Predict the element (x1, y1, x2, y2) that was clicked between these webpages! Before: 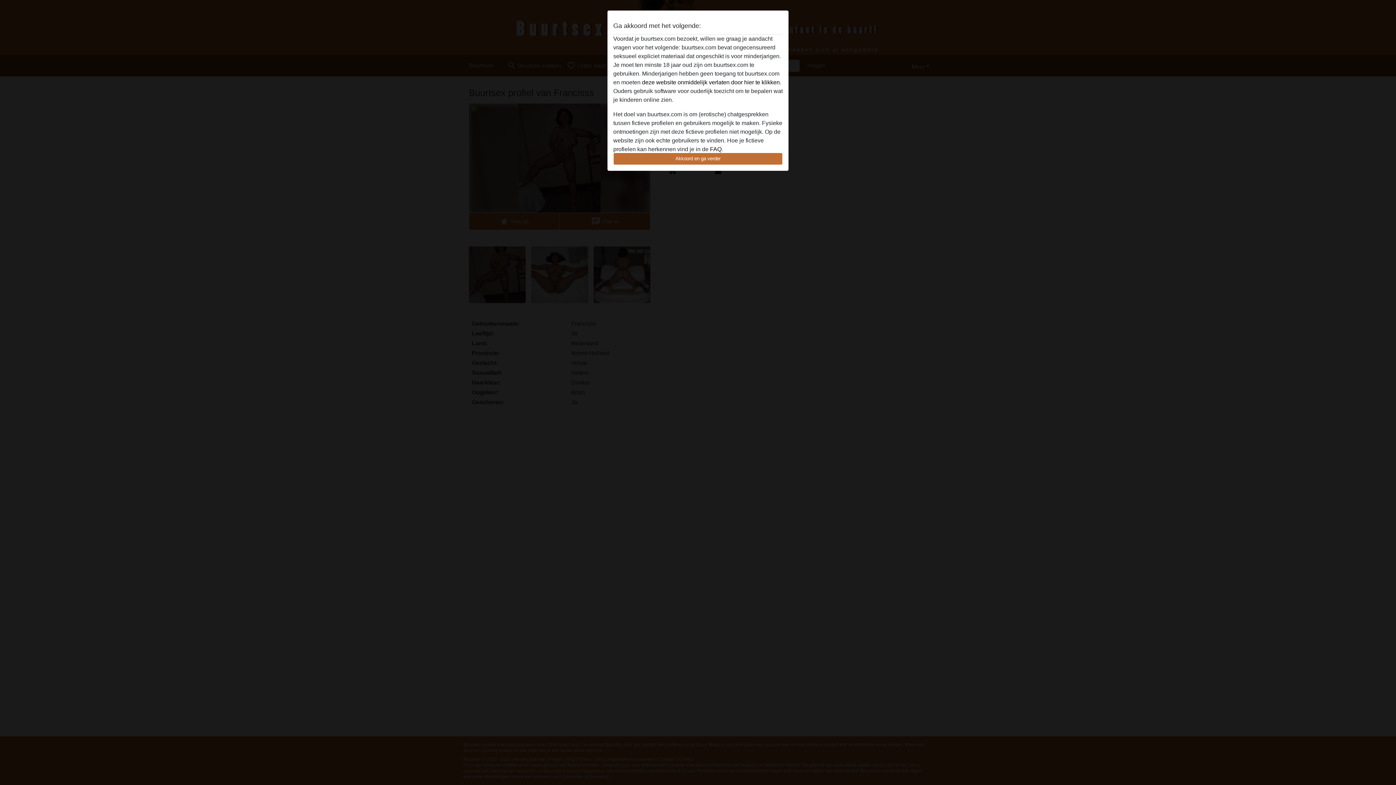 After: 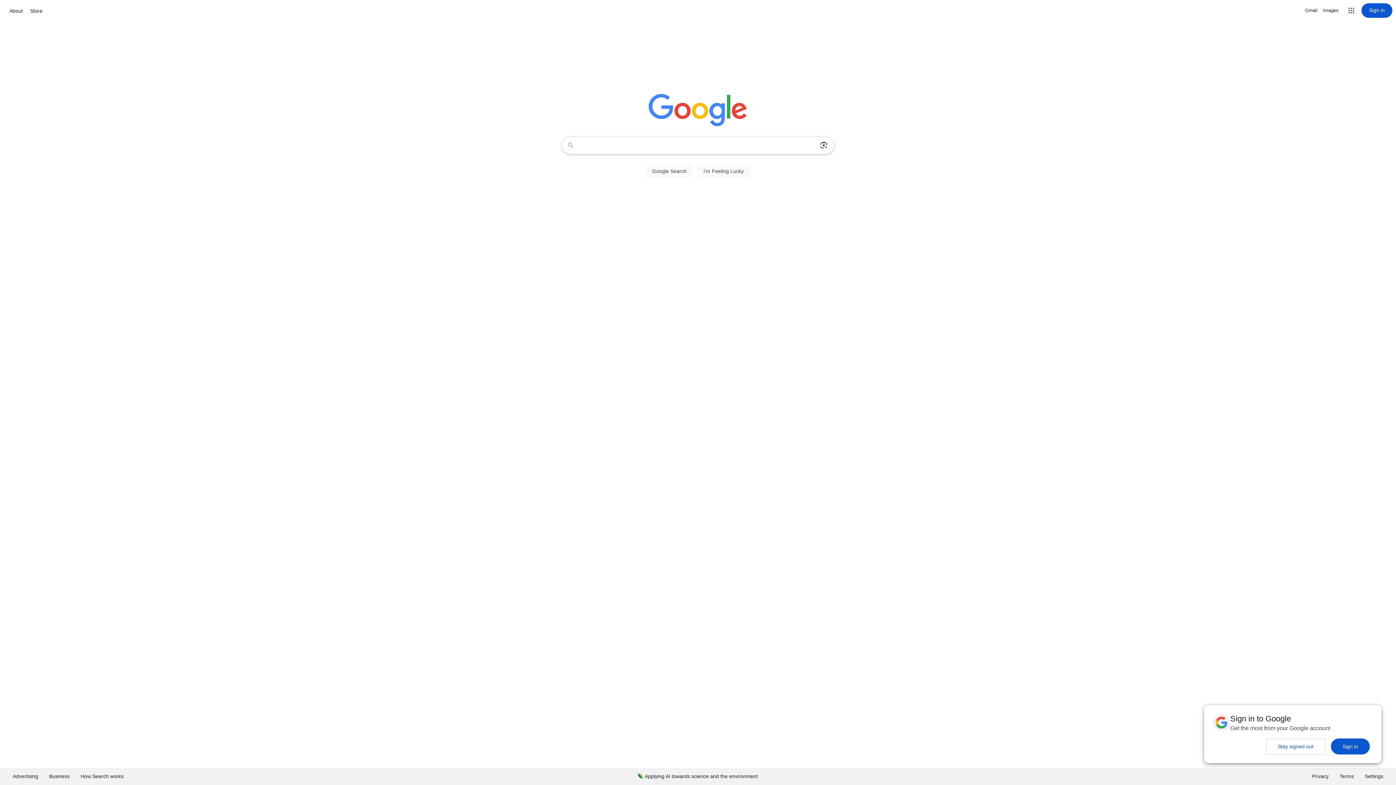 Action: label: deze website onmiddelijk verlaten door hier te klikken. bbox: (642, 79, 781, 85)